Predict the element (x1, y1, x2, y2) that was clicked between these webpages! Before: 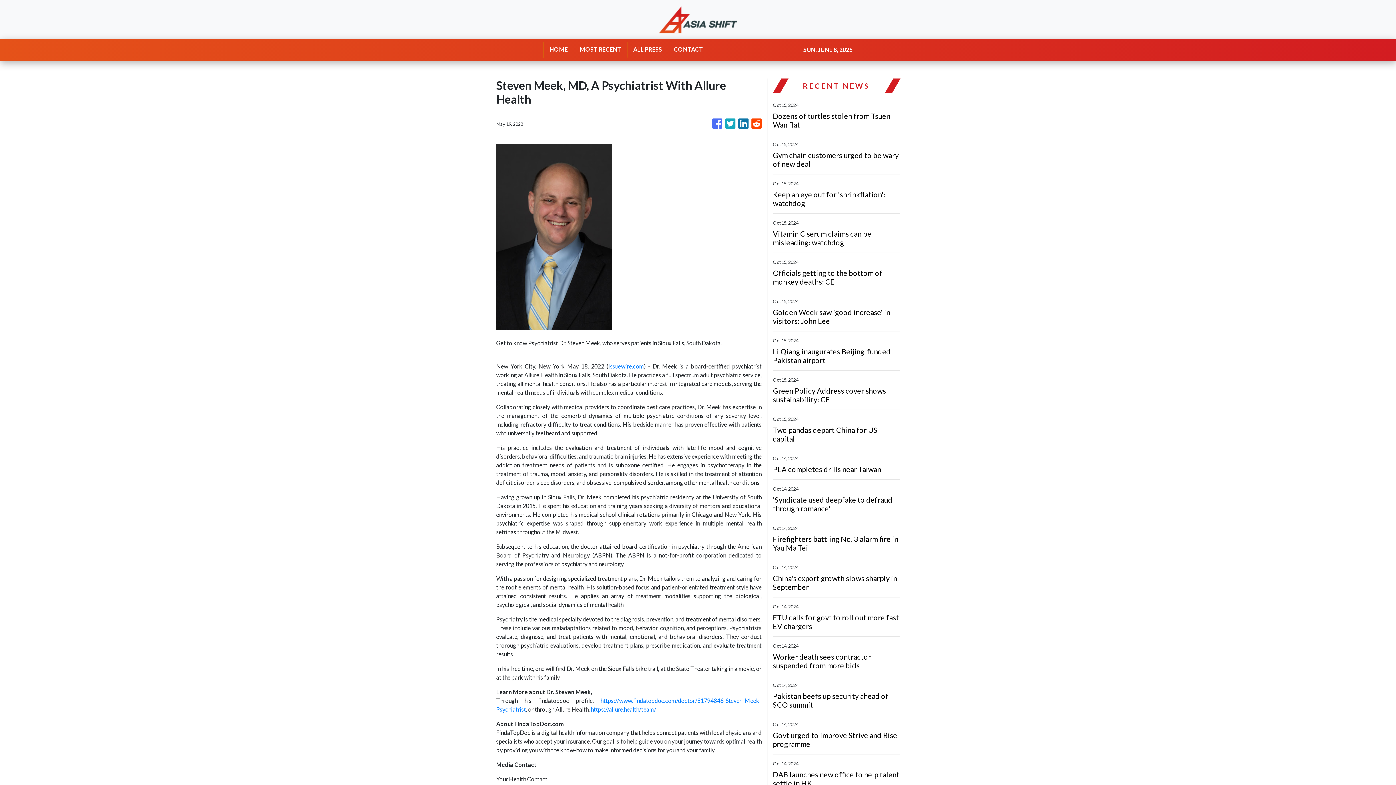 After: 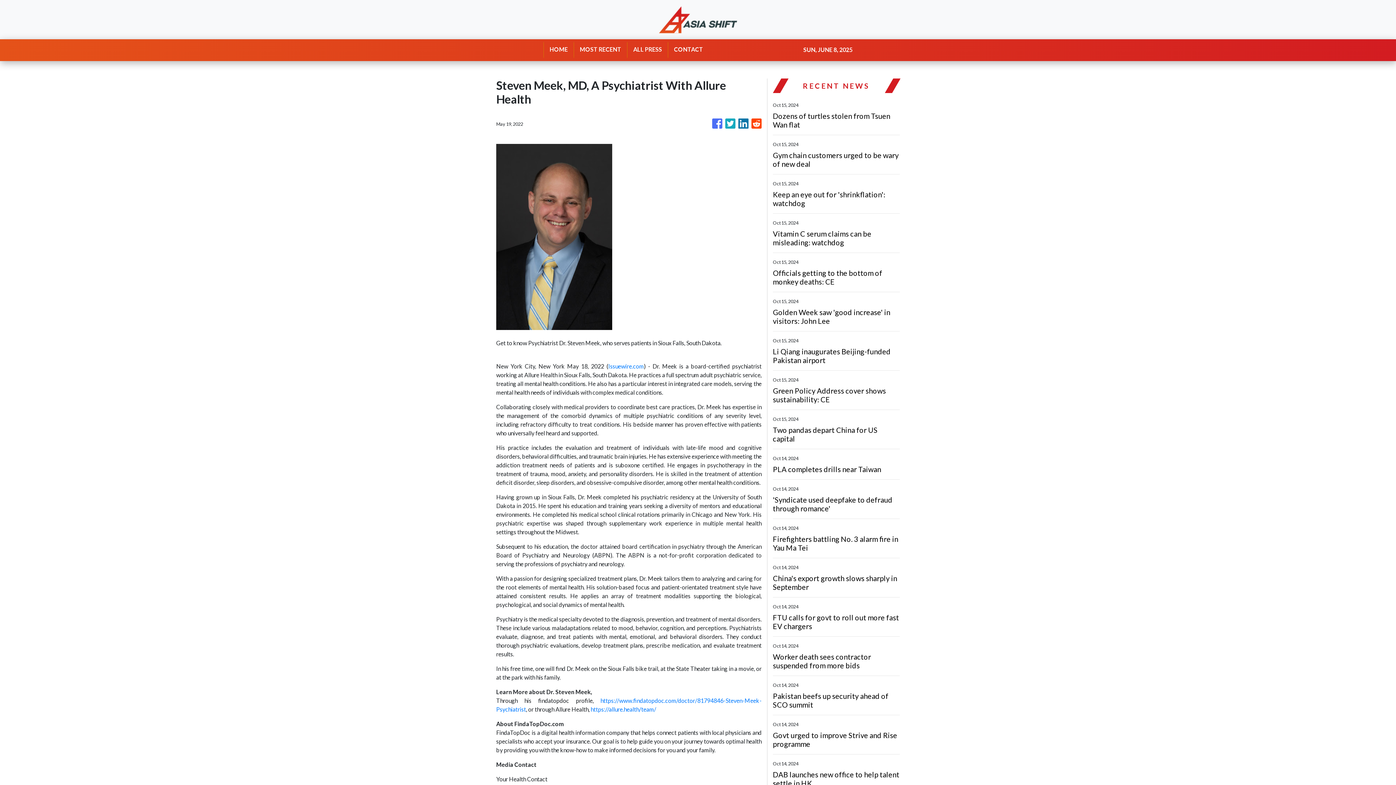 Action: bbox: (712, 114, 722, 132)